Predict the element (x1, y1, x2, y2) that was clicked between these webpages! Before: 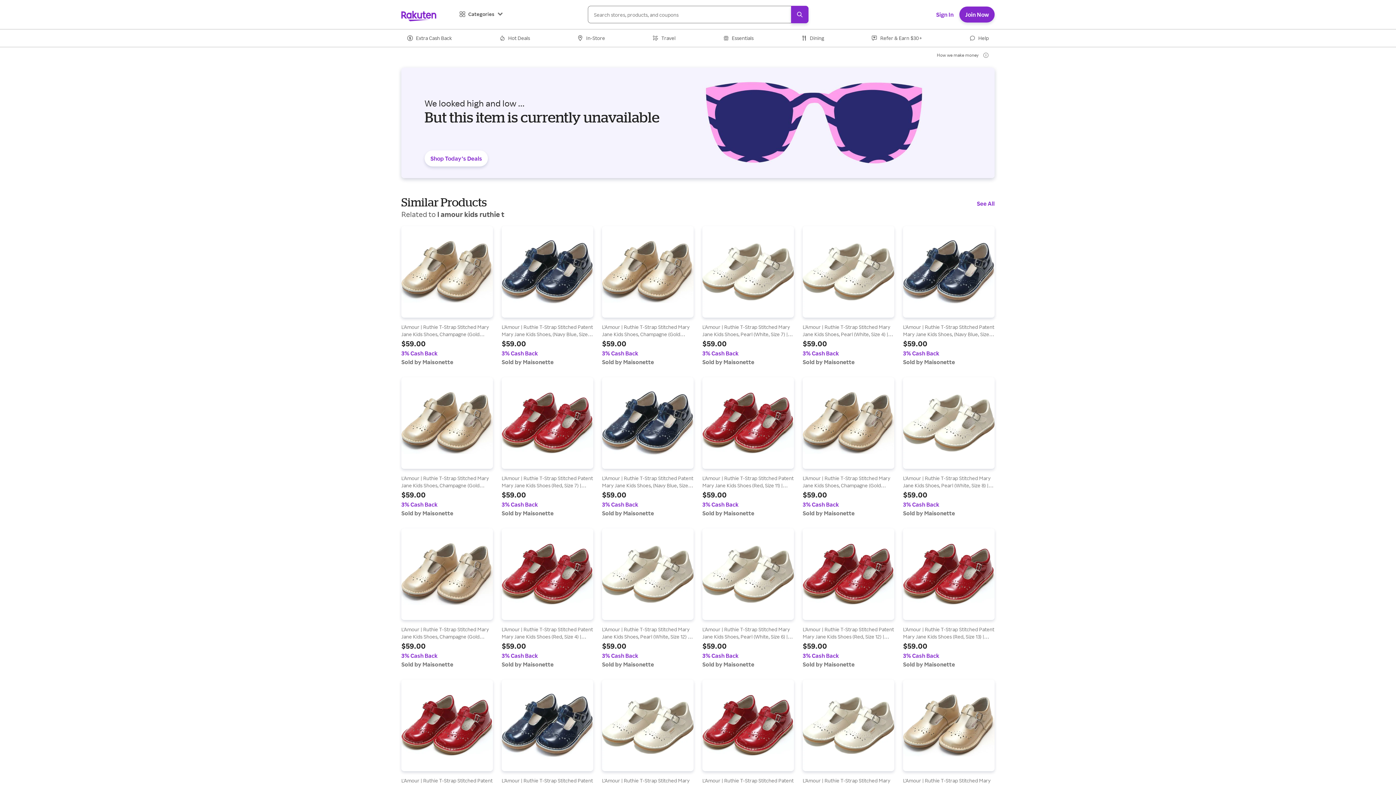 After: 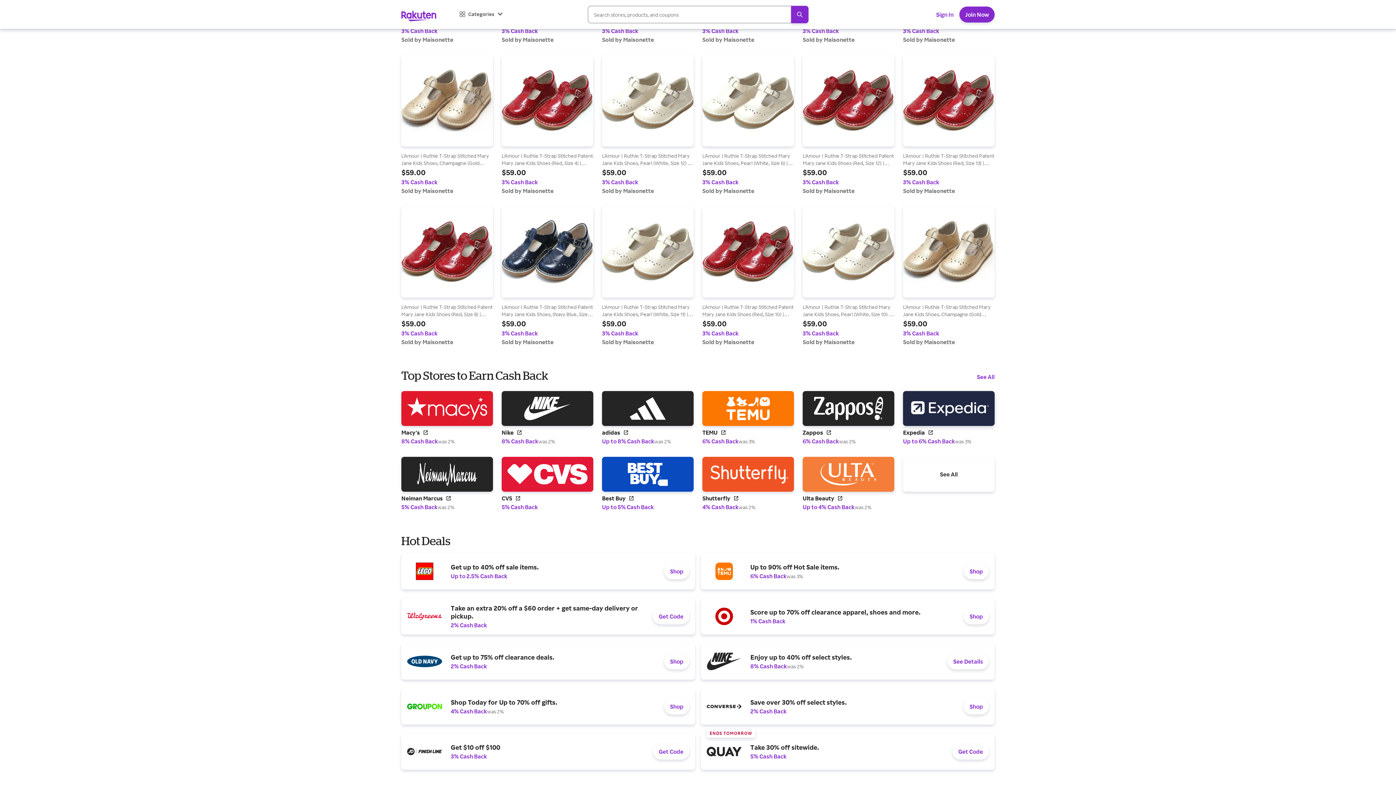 Action: bbox: (903, 216, 994, 270) label: Find out more at Expedia logo